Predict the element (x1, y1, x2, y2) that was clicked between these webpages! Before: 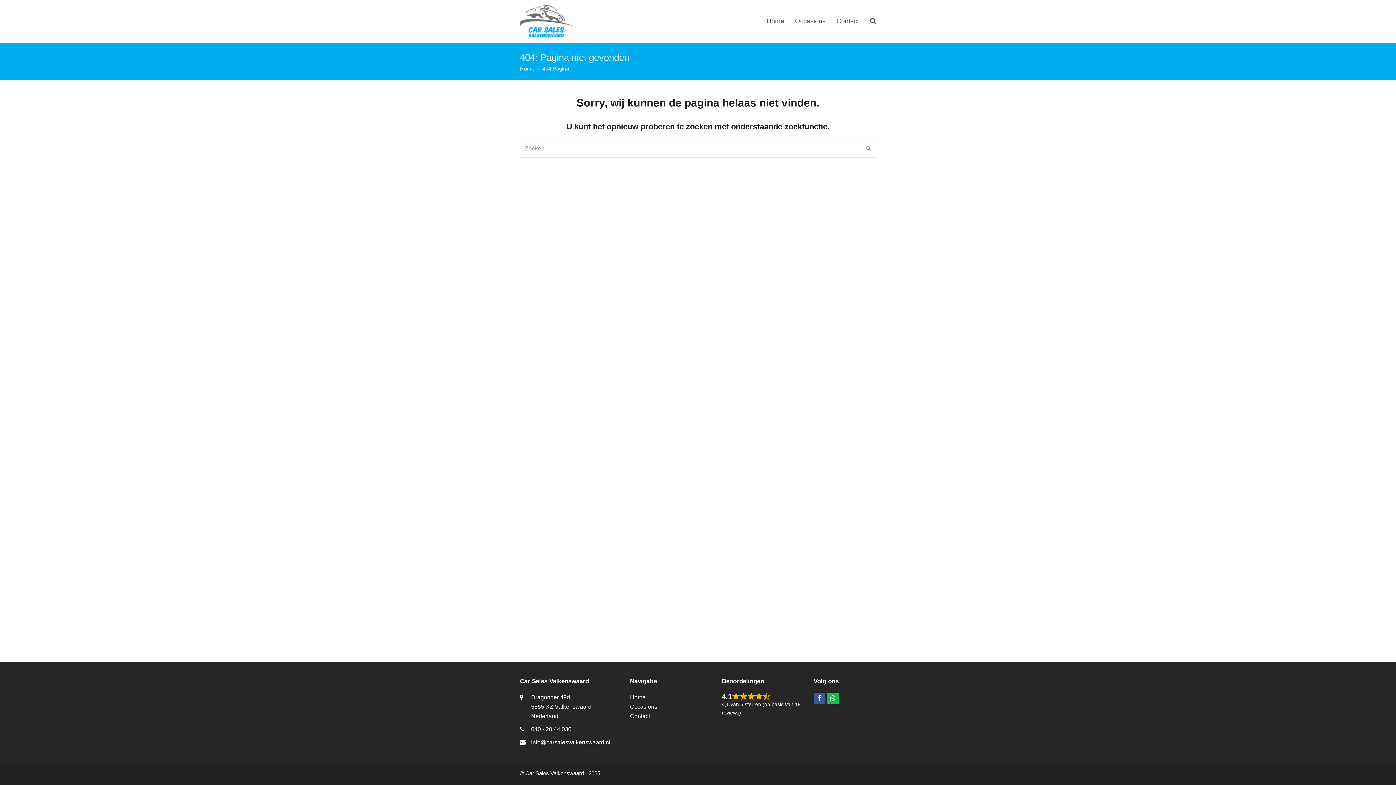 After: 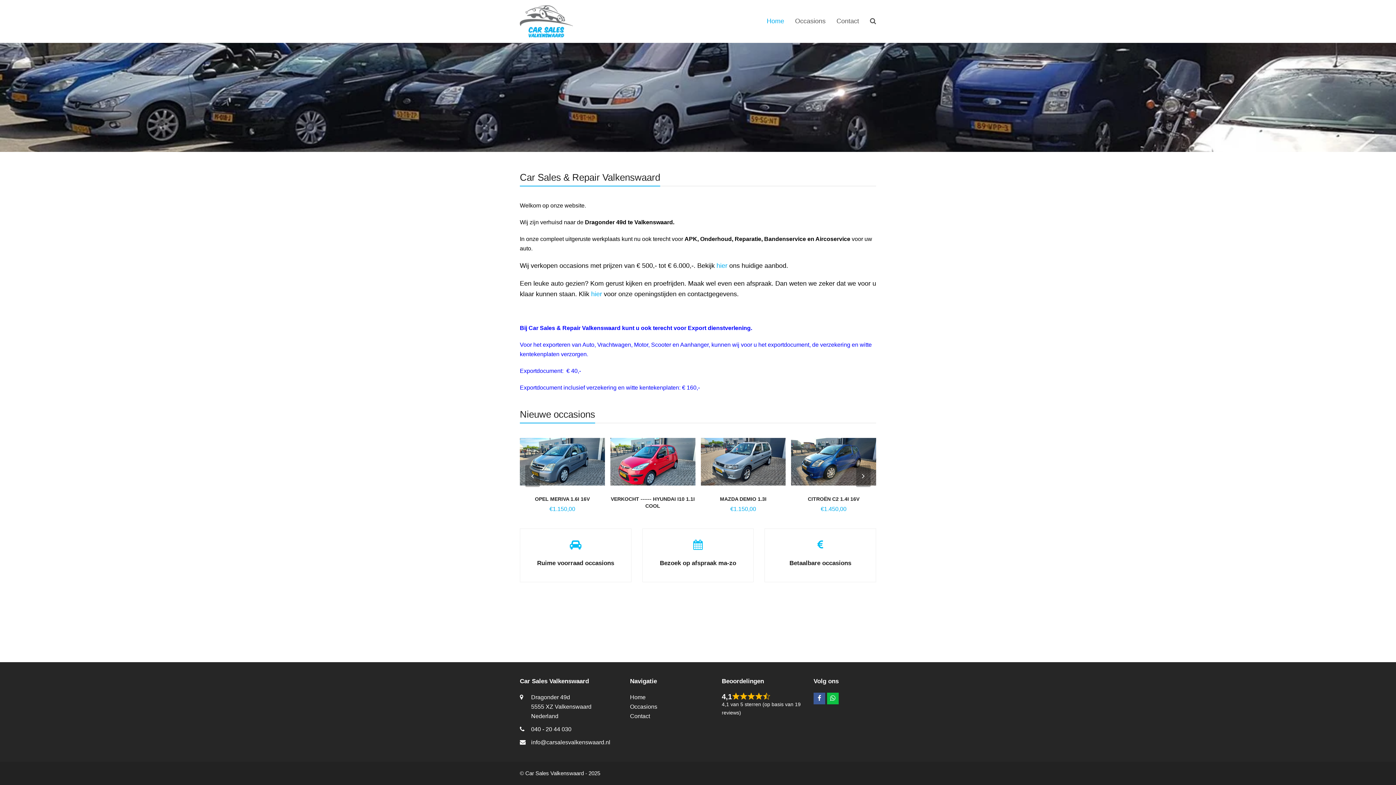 Action: bbox: (630, 694, 645, 700) label: Home